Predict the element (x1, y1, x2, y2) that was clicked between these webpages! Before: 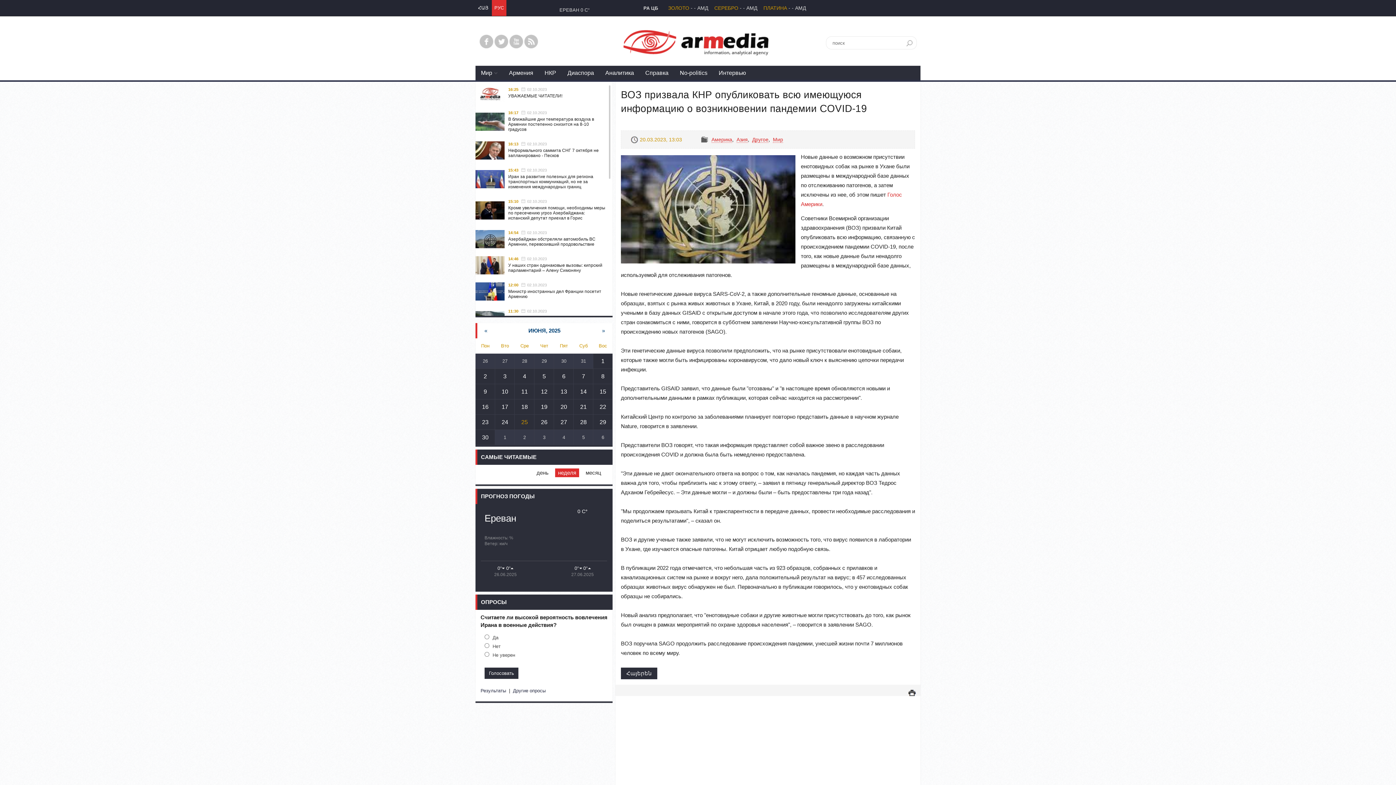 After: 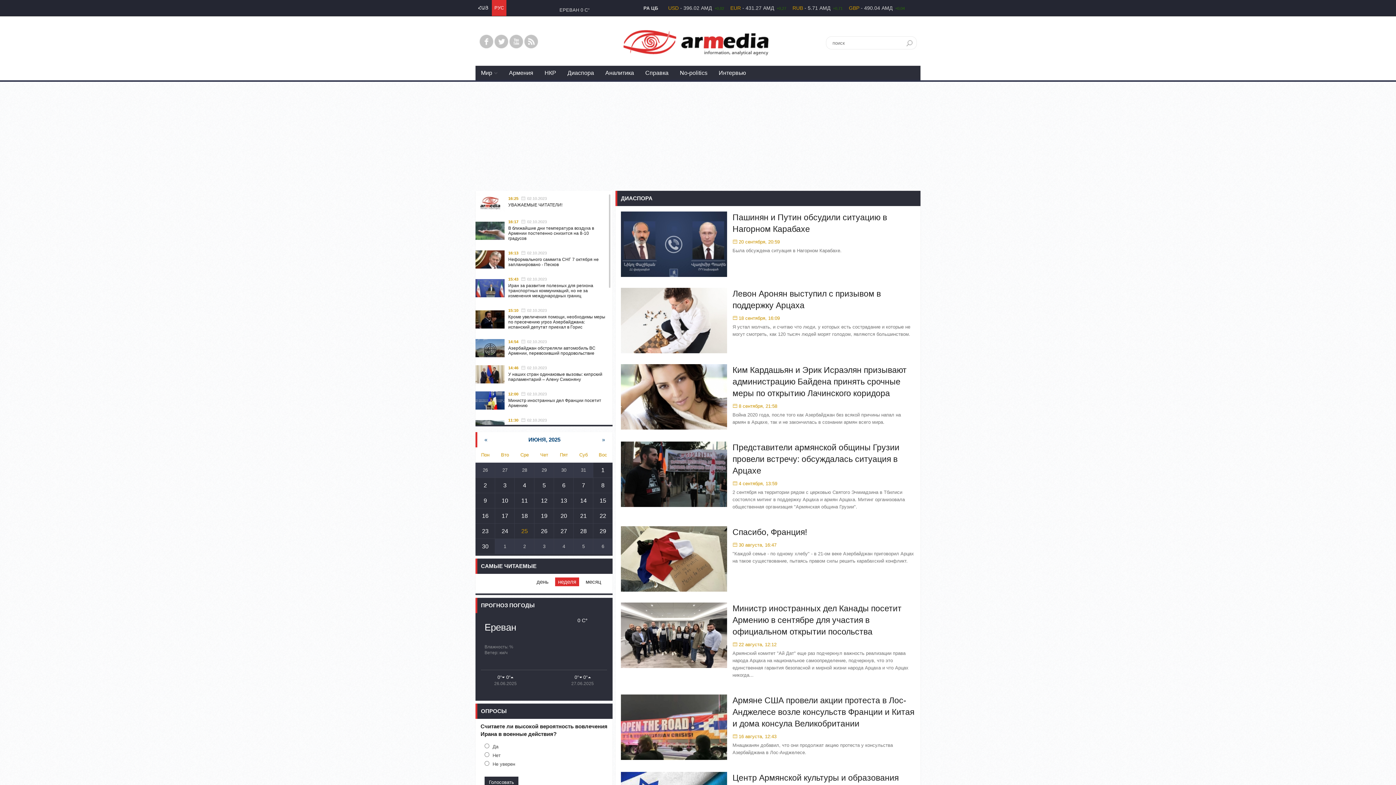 Action: label: Диаспора bbox: (562, 65, 599, 80)